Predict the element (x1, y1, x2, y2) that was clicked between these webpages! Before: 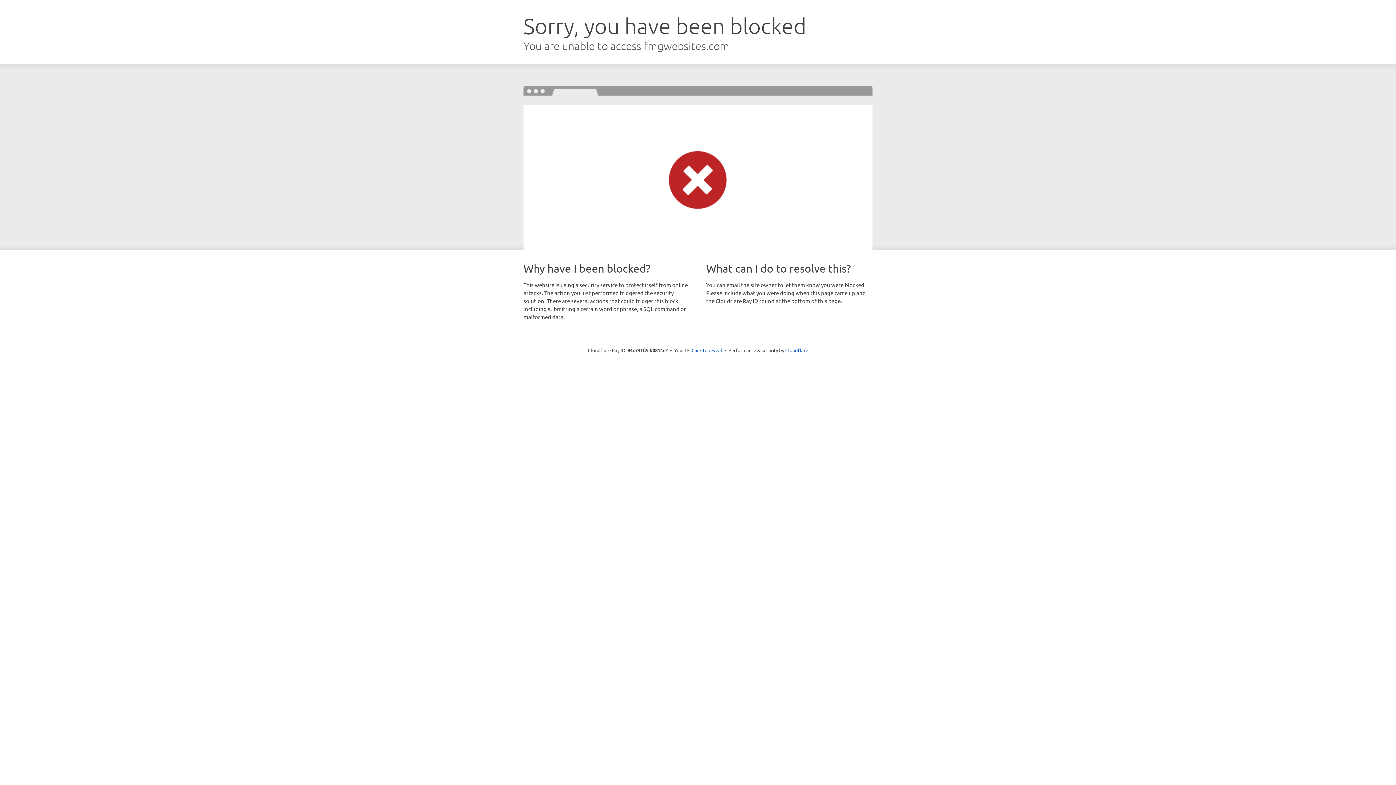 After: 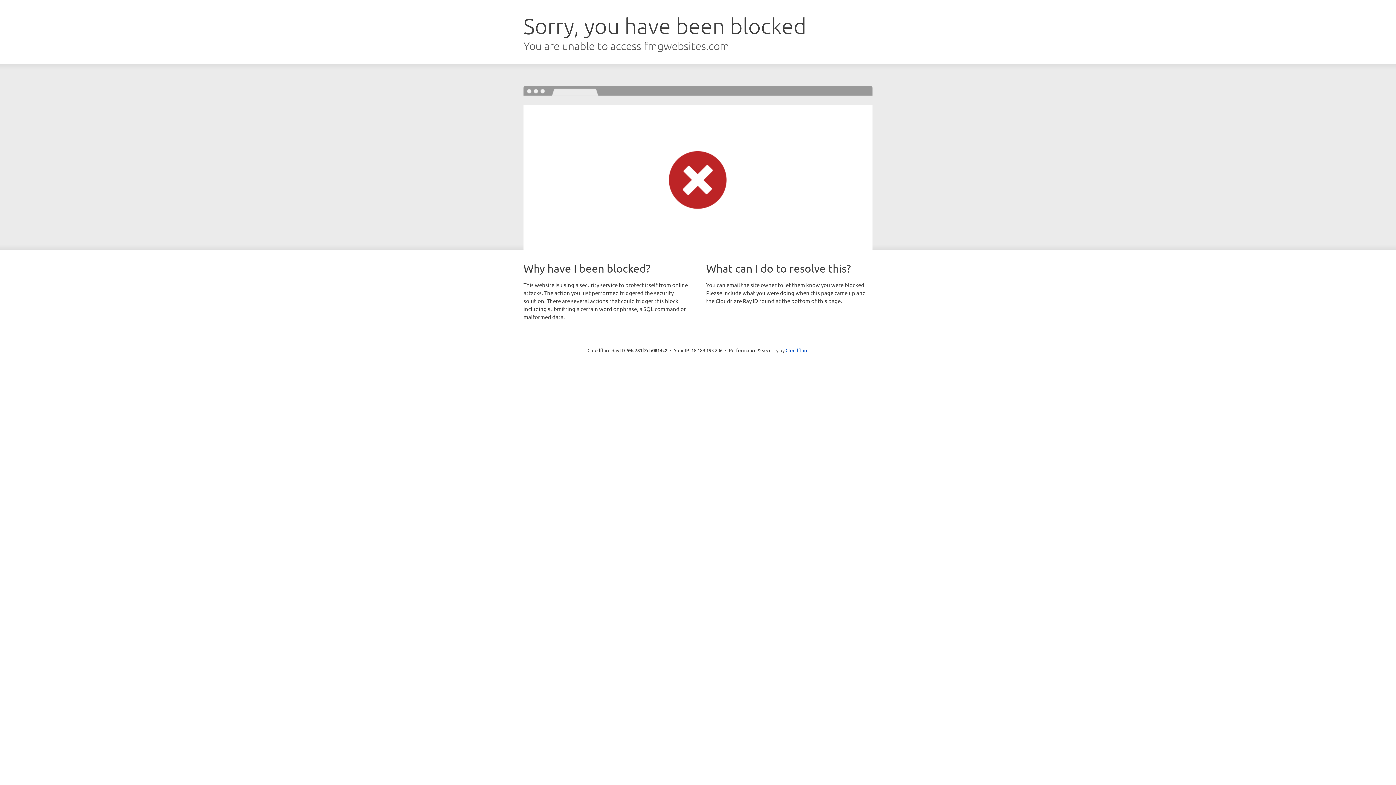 Action: bbox: (691, 346, 722, 353) label: Click to reveal